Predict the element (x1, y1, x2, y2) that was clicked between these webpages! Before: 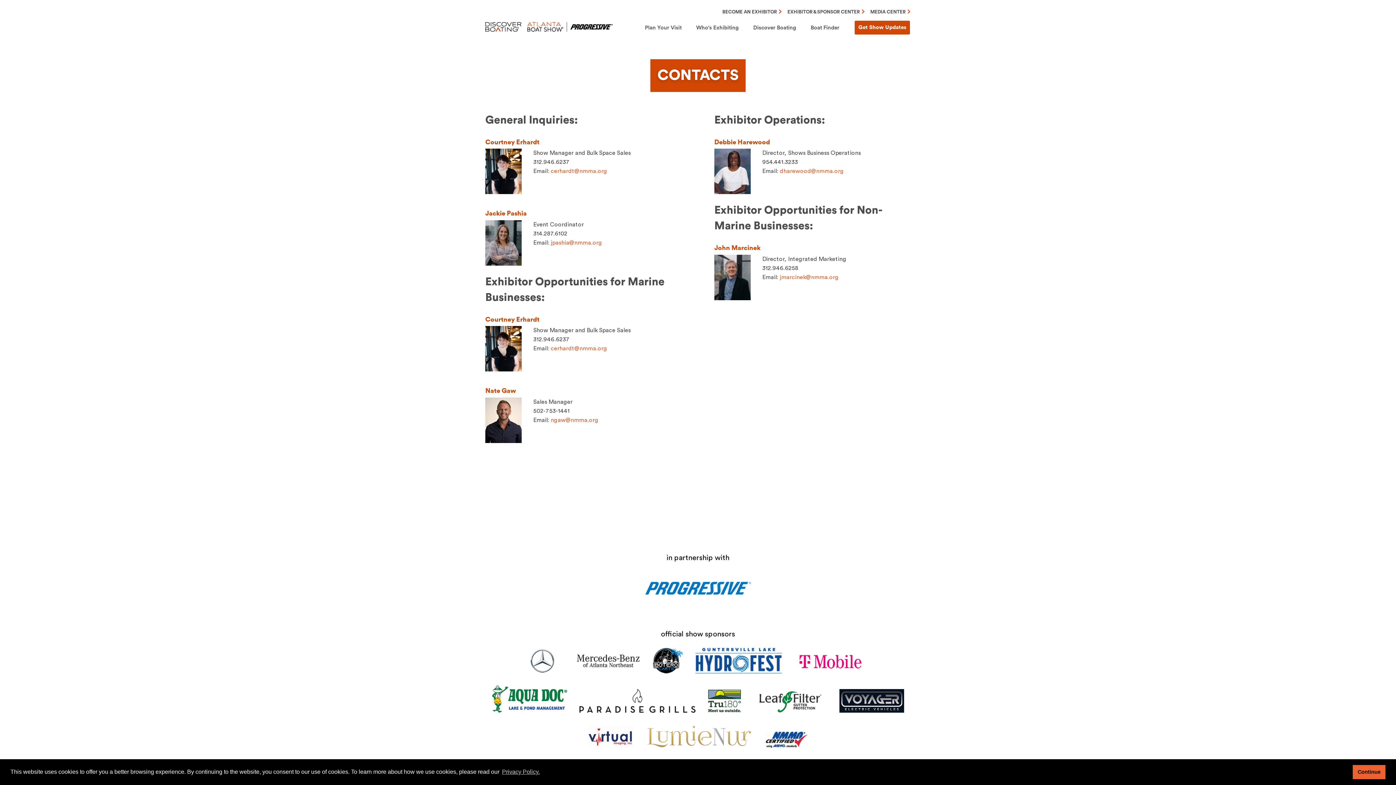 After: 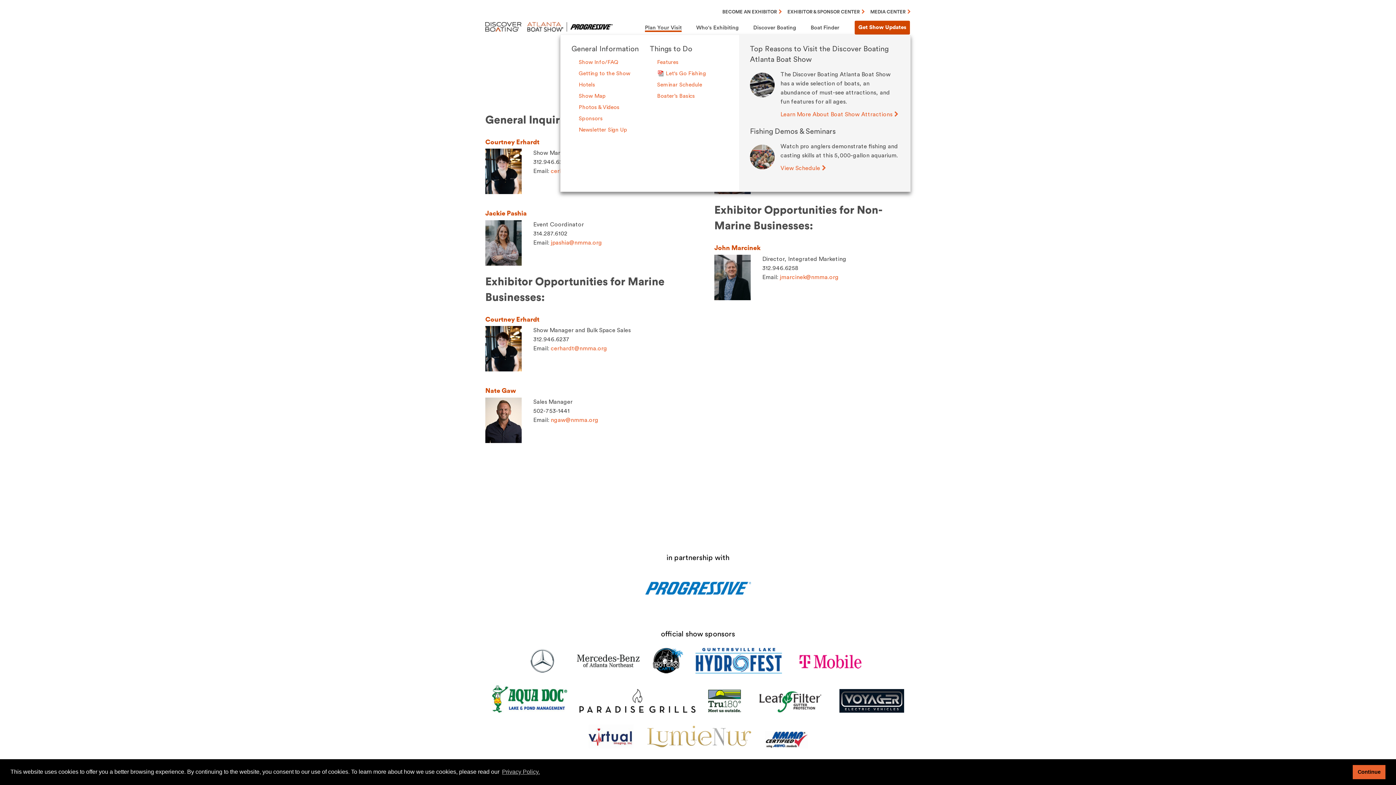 Action: bbox: (645, 24, 681, 30) label: Plan Your Visit